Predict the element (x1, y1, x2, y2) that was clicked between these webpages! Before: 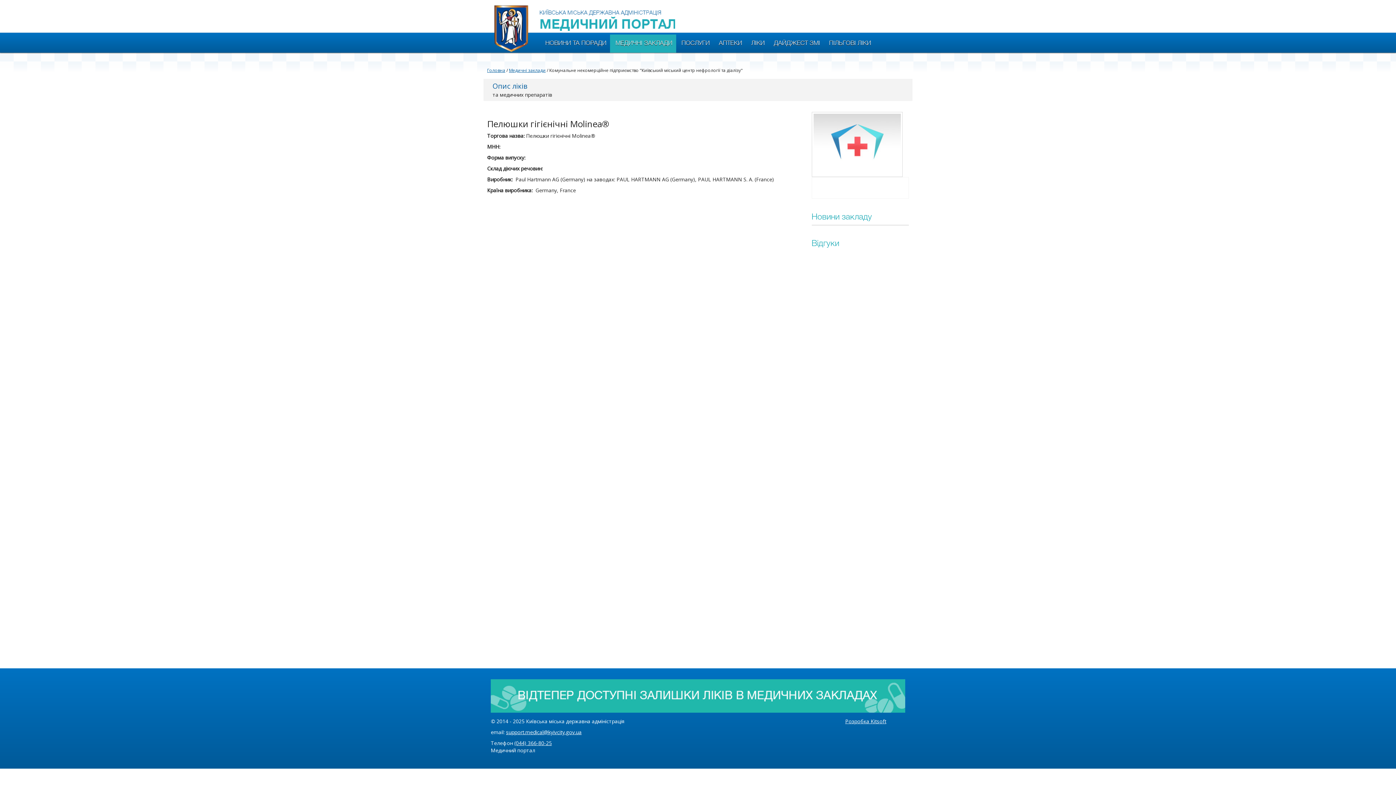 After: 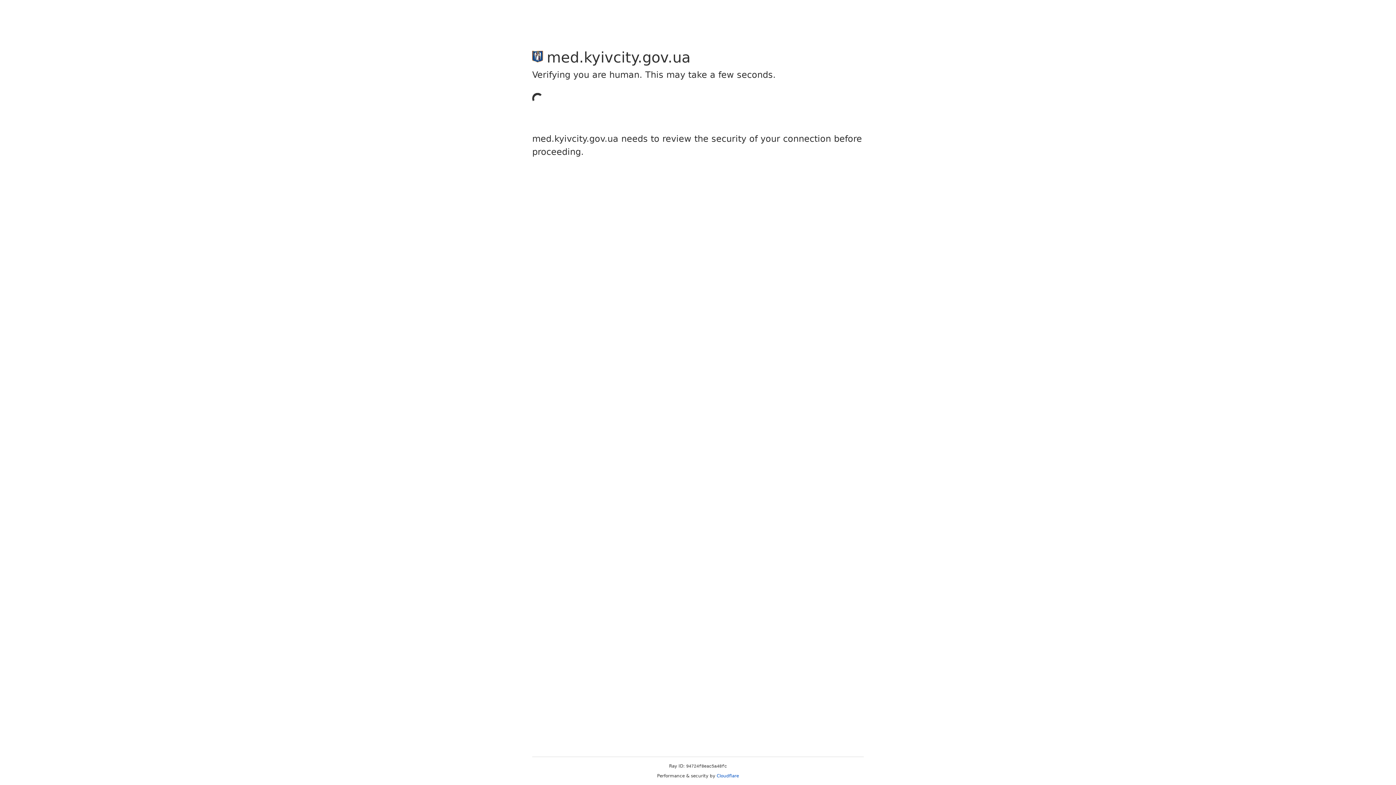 Action: bbox: (494, 24, 530, 31)